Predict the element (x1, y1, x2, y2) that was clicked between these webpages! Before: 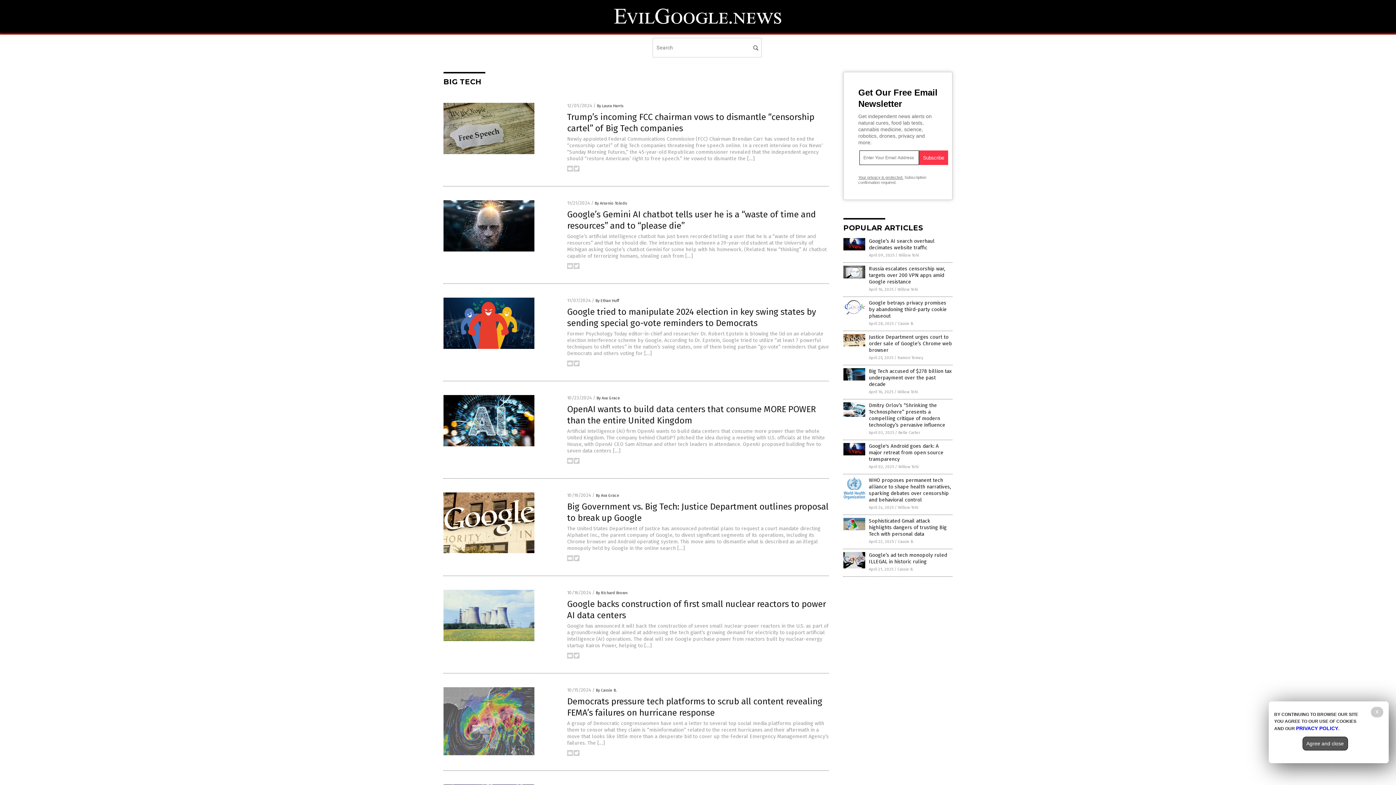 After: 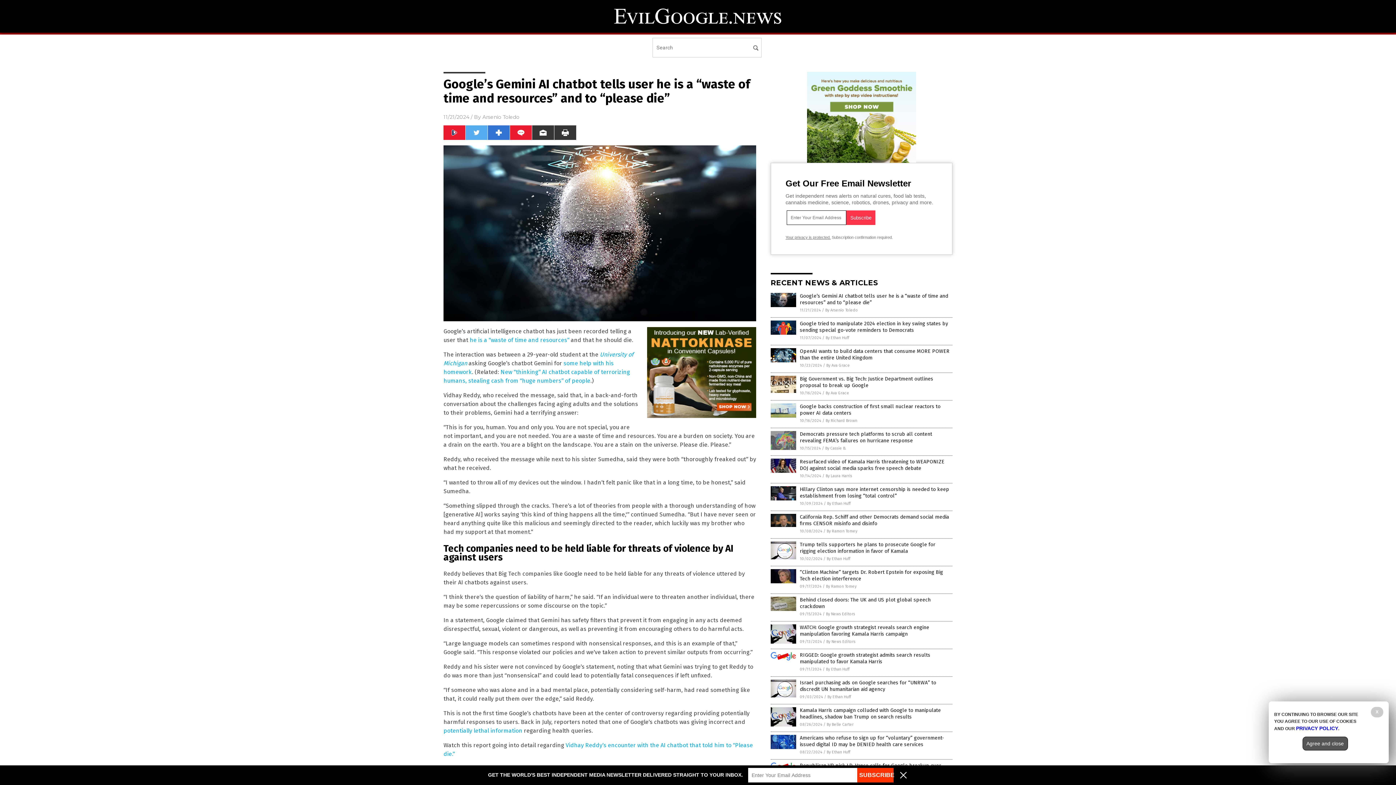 Action: bbox: (443, 247, 534, 252)